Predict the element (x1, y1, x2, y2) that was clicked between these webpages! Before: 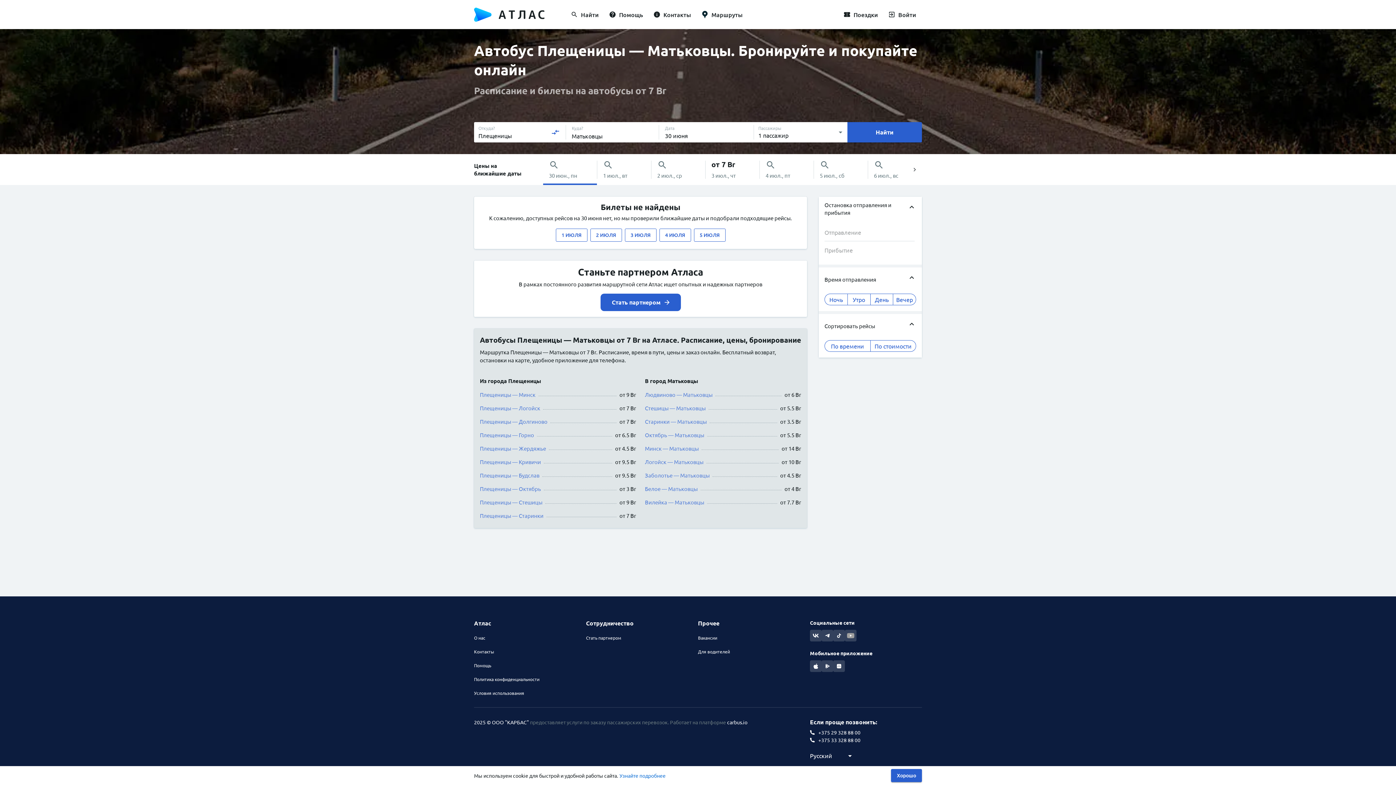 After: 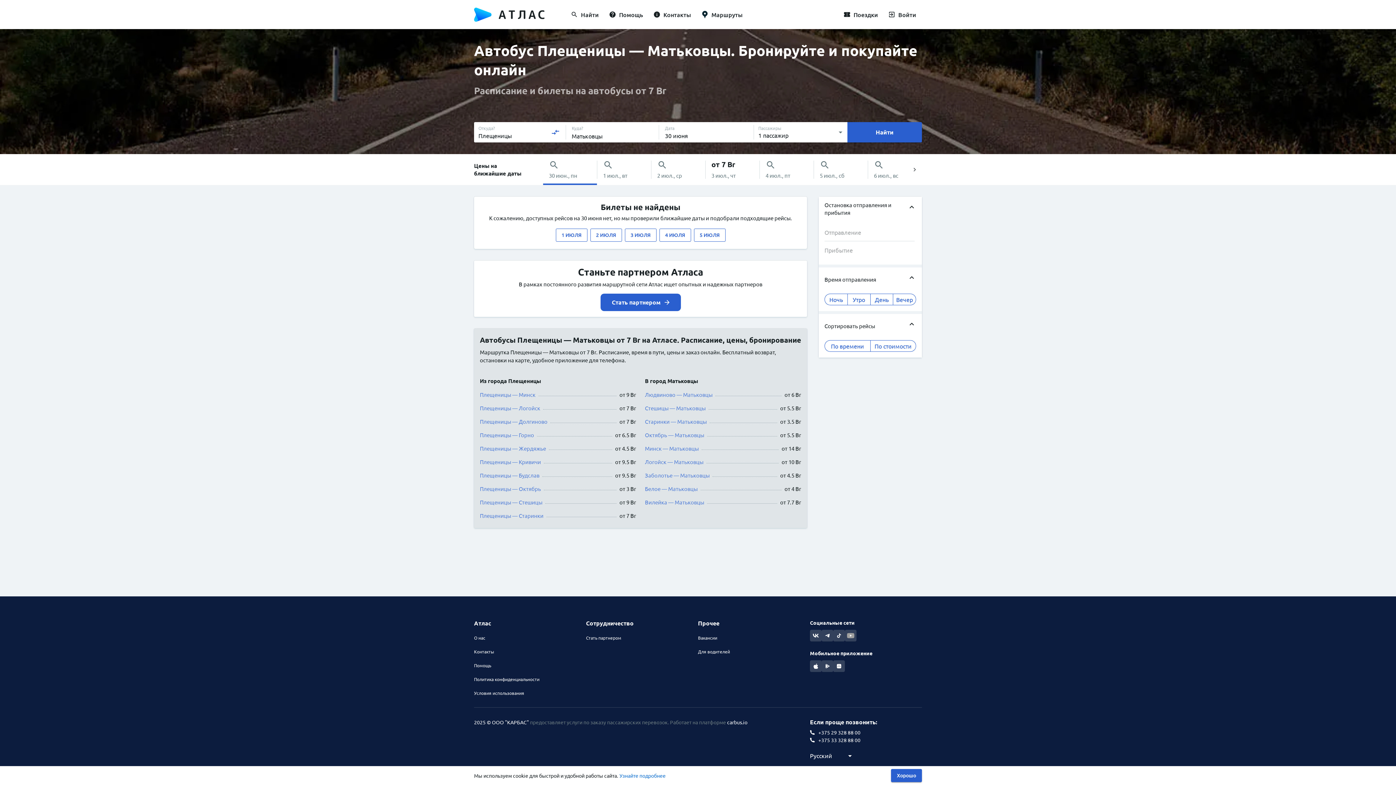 Action: label: Вакансии bbox: (698, 635, 810, 640)